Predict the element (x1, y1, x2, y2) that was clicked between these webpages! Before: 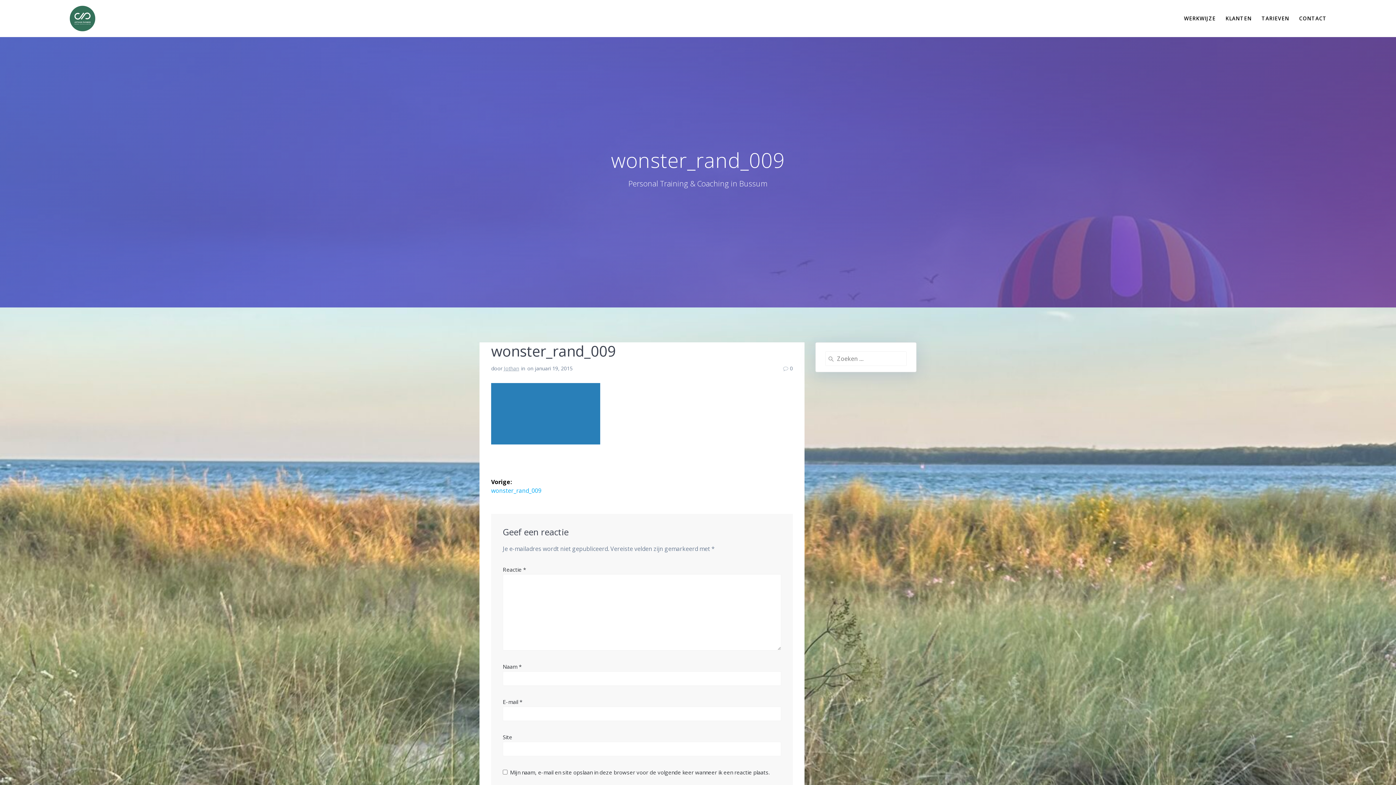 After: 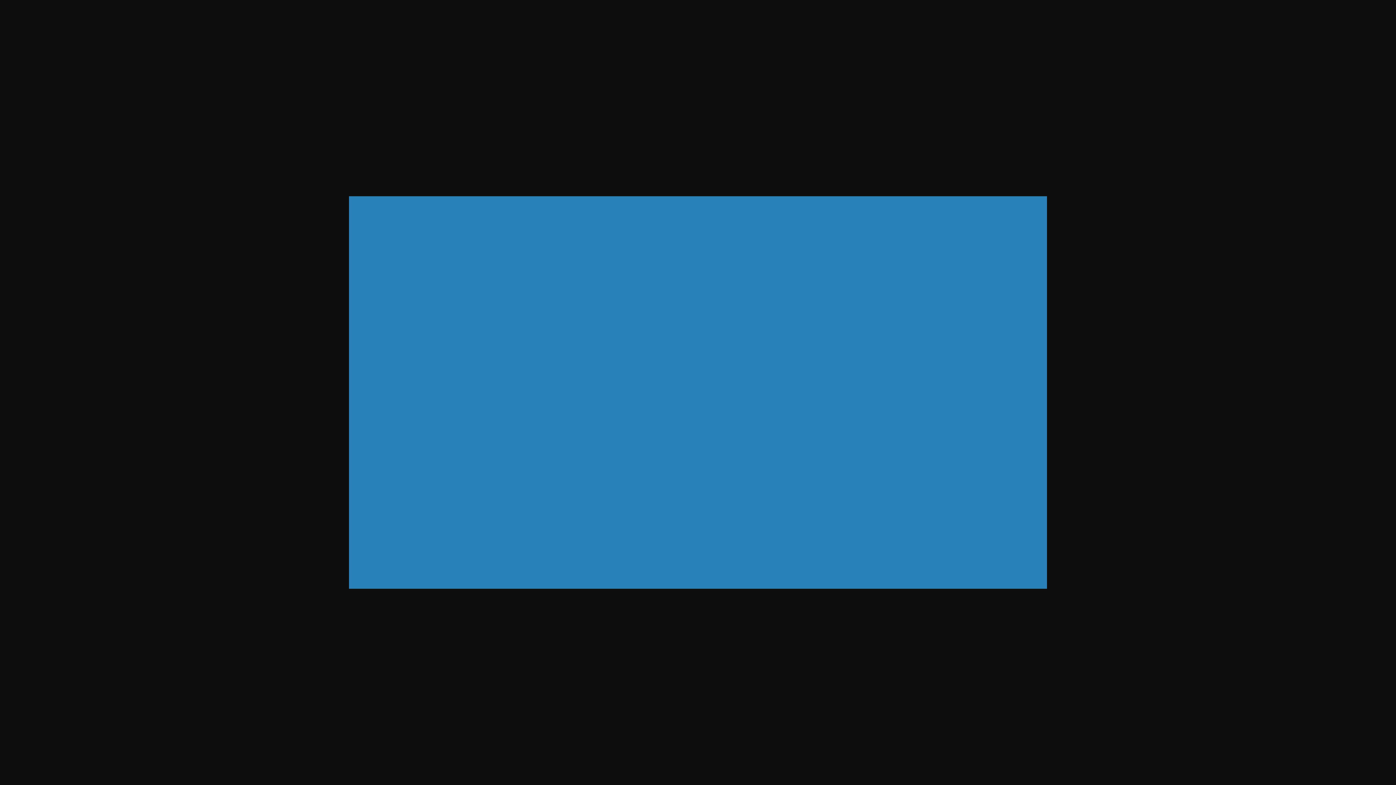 Action: bbox: (491, 438, 600, 446)